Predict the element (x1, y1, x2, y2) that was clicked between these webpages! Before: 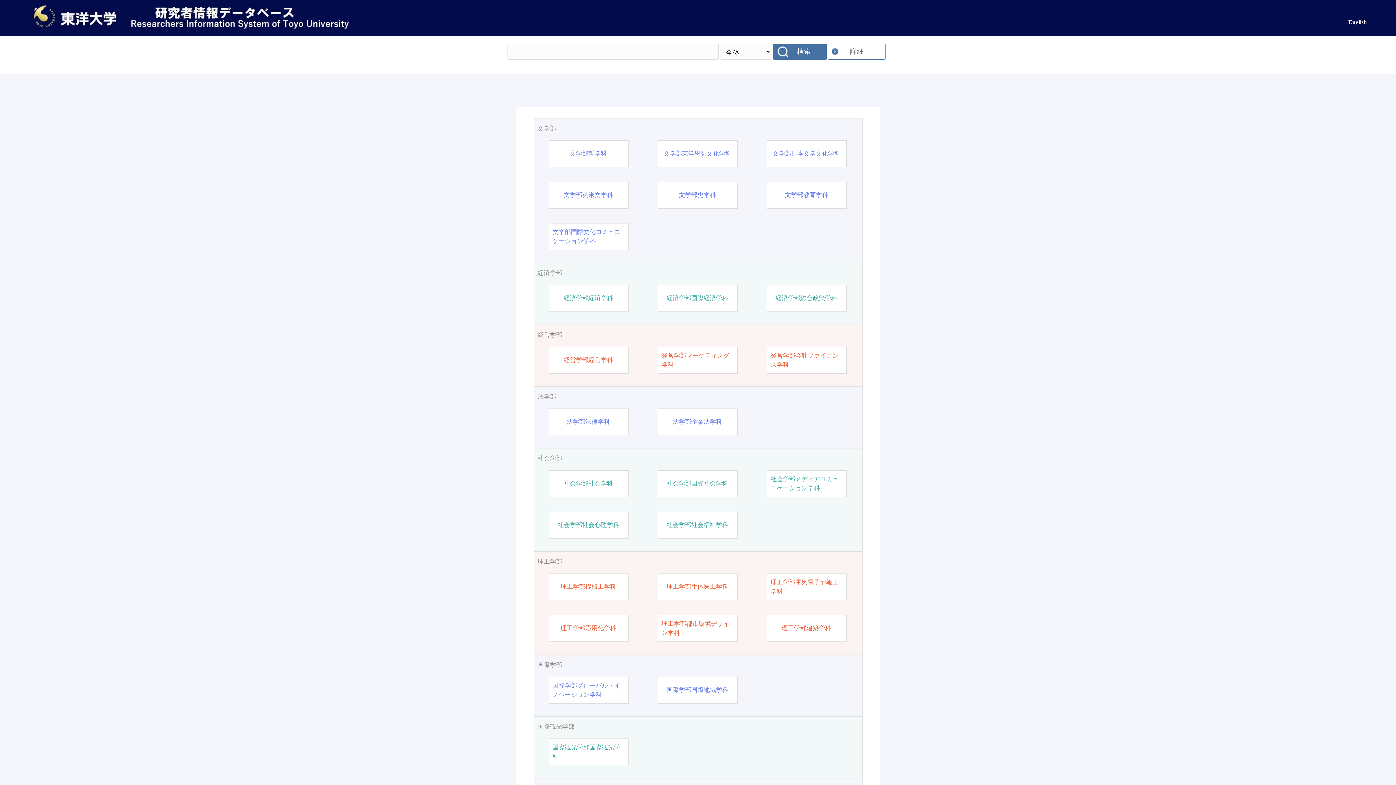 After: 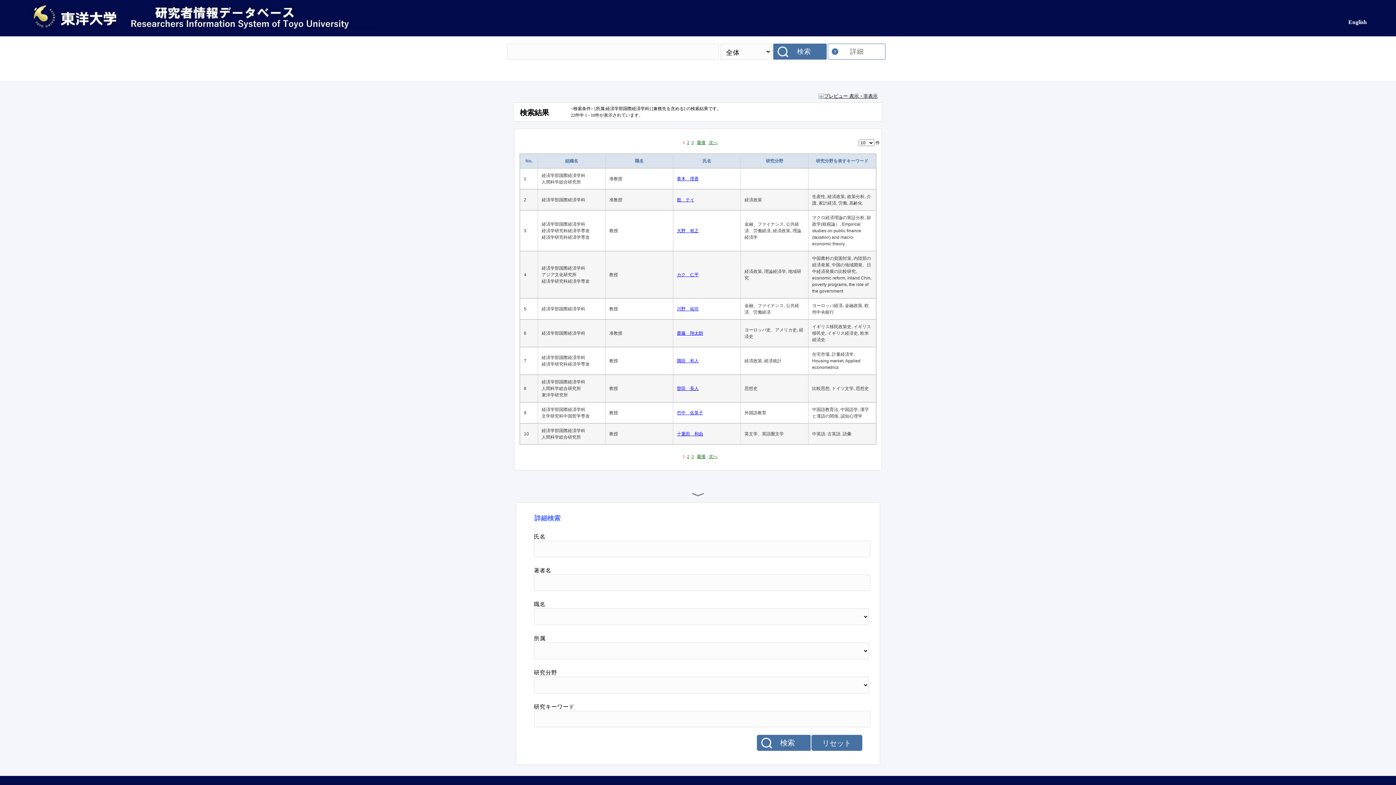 Action: bbox: (666, 293, 728, 302) label: 経済学部国際経済学科